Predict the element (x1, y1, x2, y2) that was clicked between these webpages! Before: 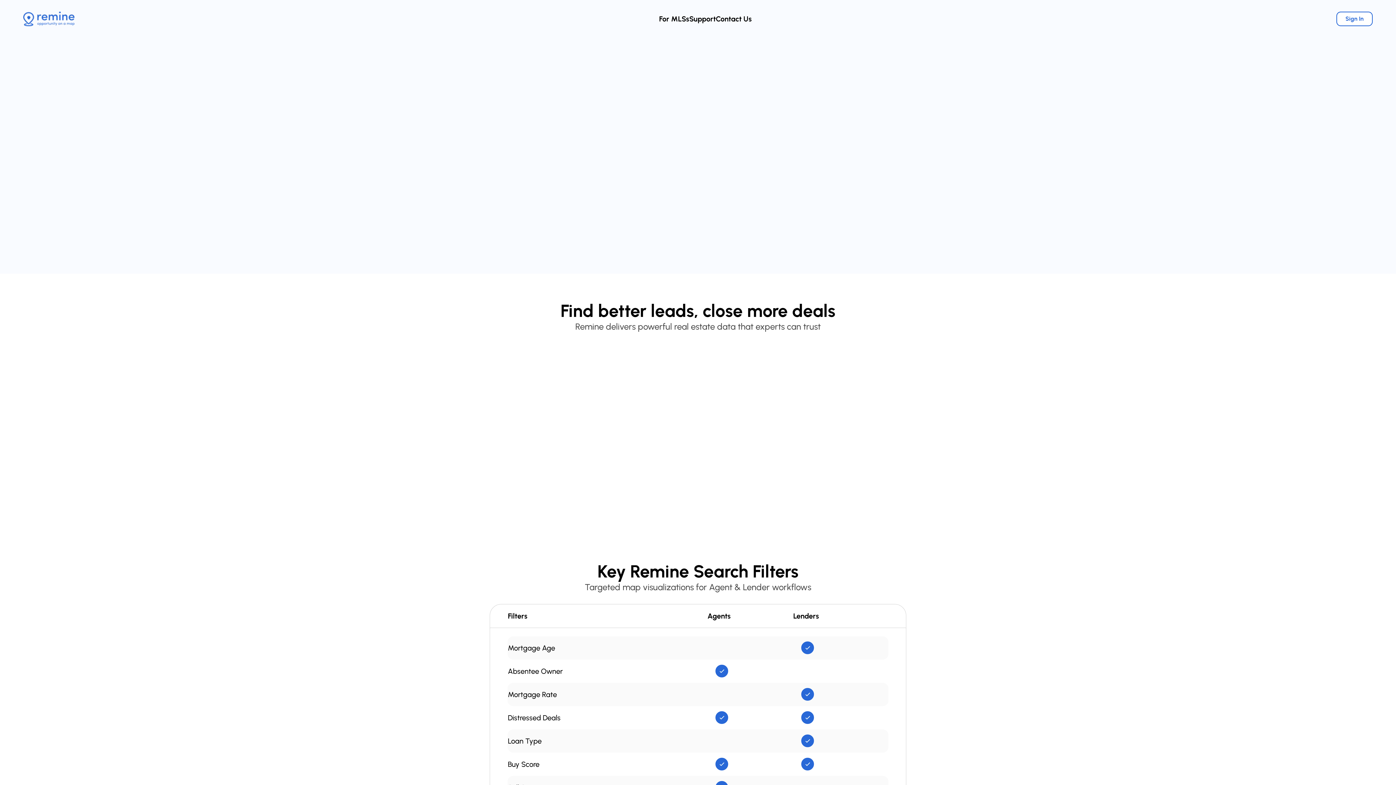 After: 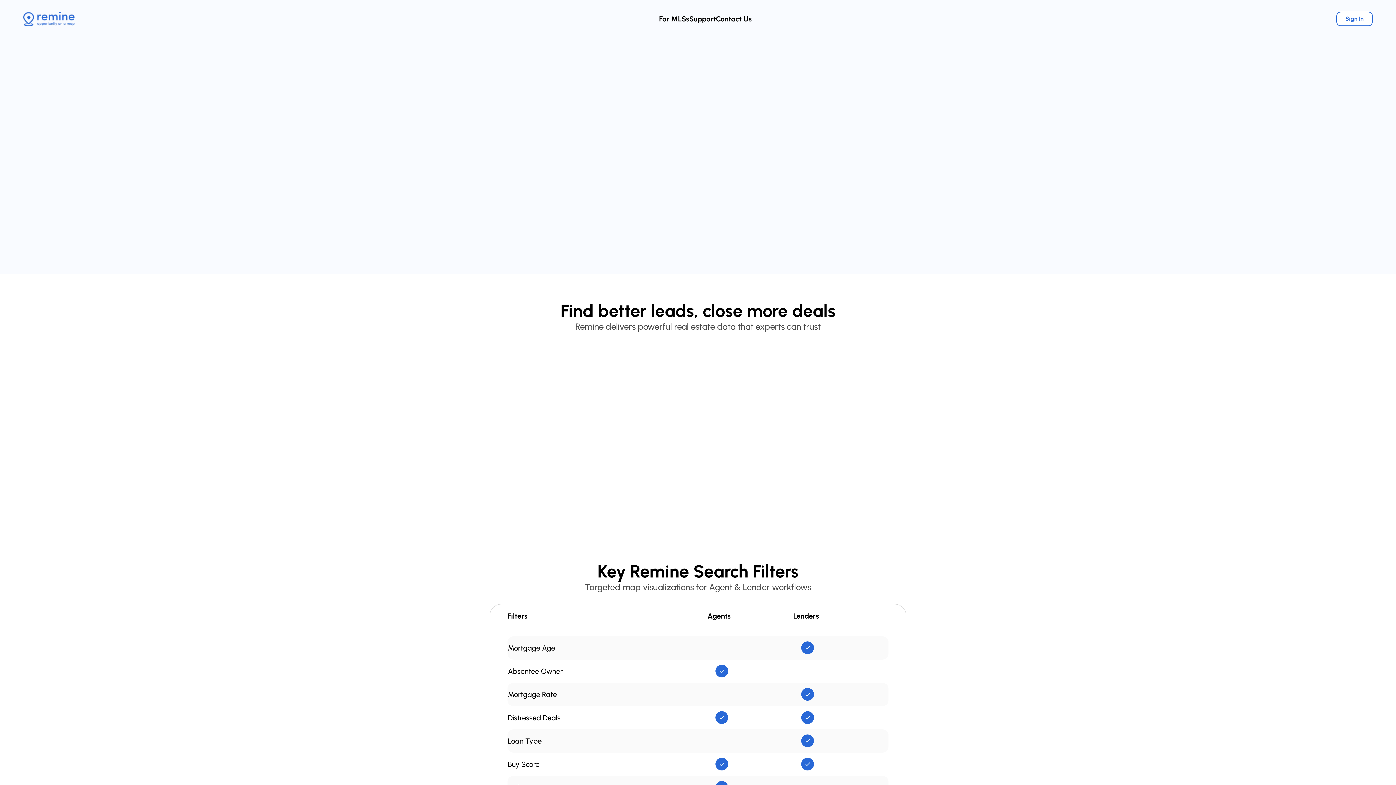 Action: label: Request a Demo bbox: (485, 157, 544, 170)